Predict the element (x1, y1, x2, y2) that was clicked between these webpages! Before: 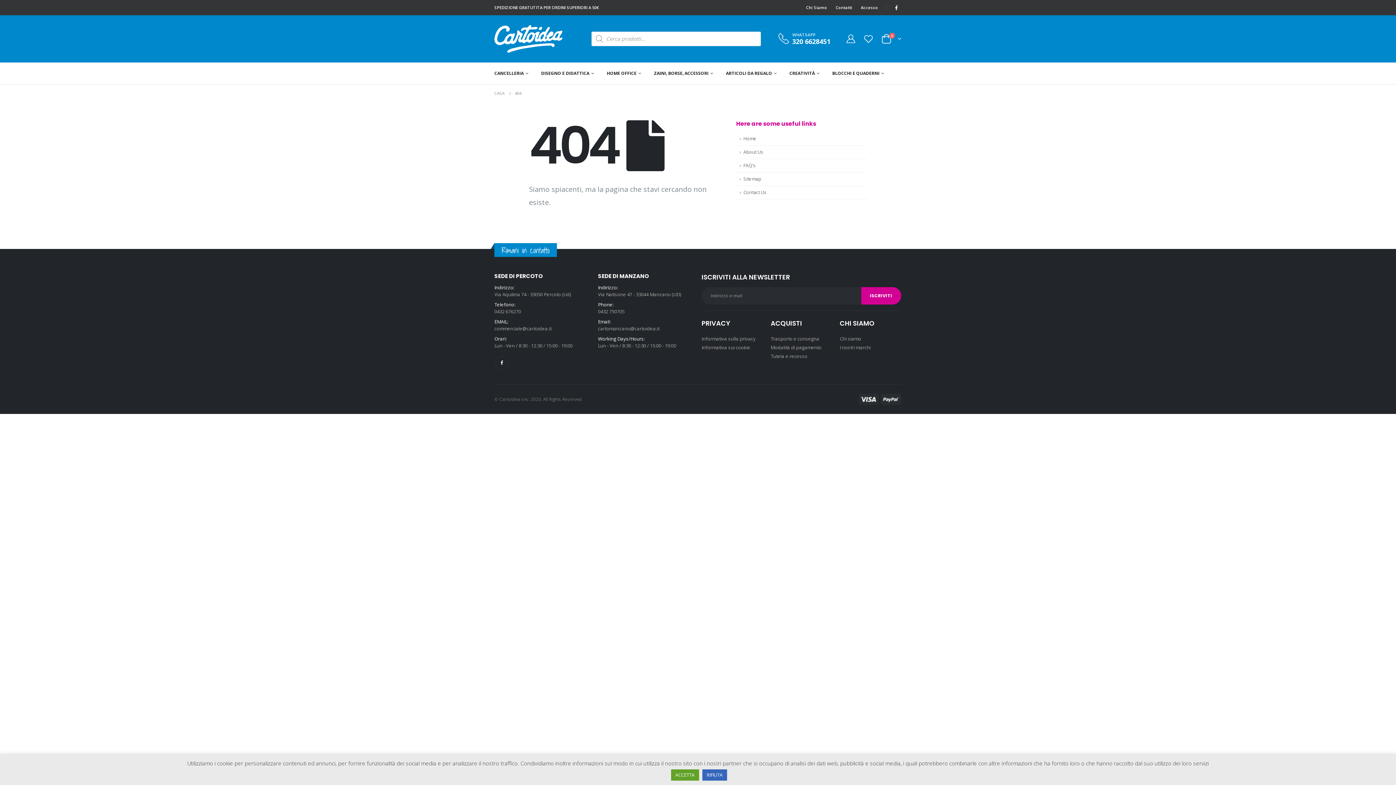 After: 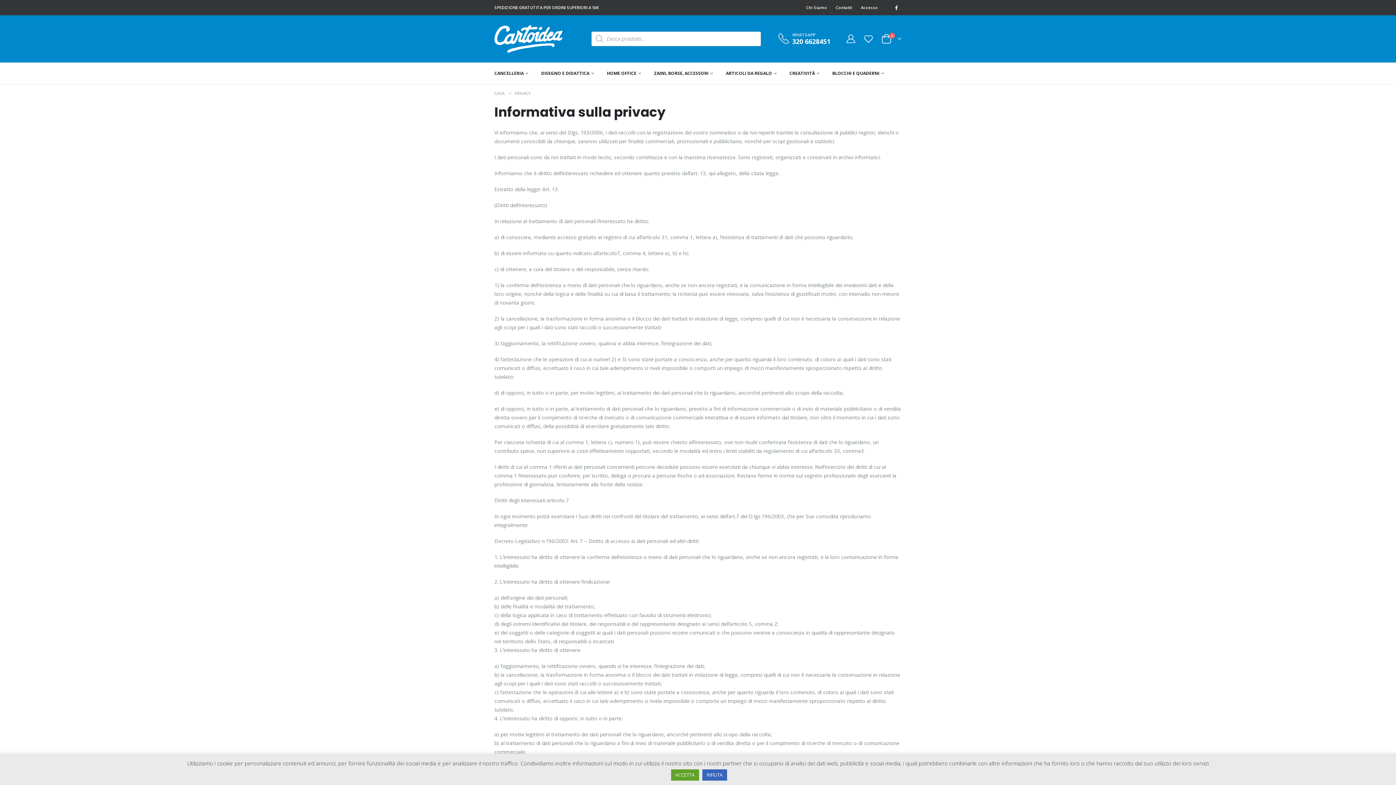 Action: label: Informativa sulla privacy bbox: (701, 335, 756, 342)